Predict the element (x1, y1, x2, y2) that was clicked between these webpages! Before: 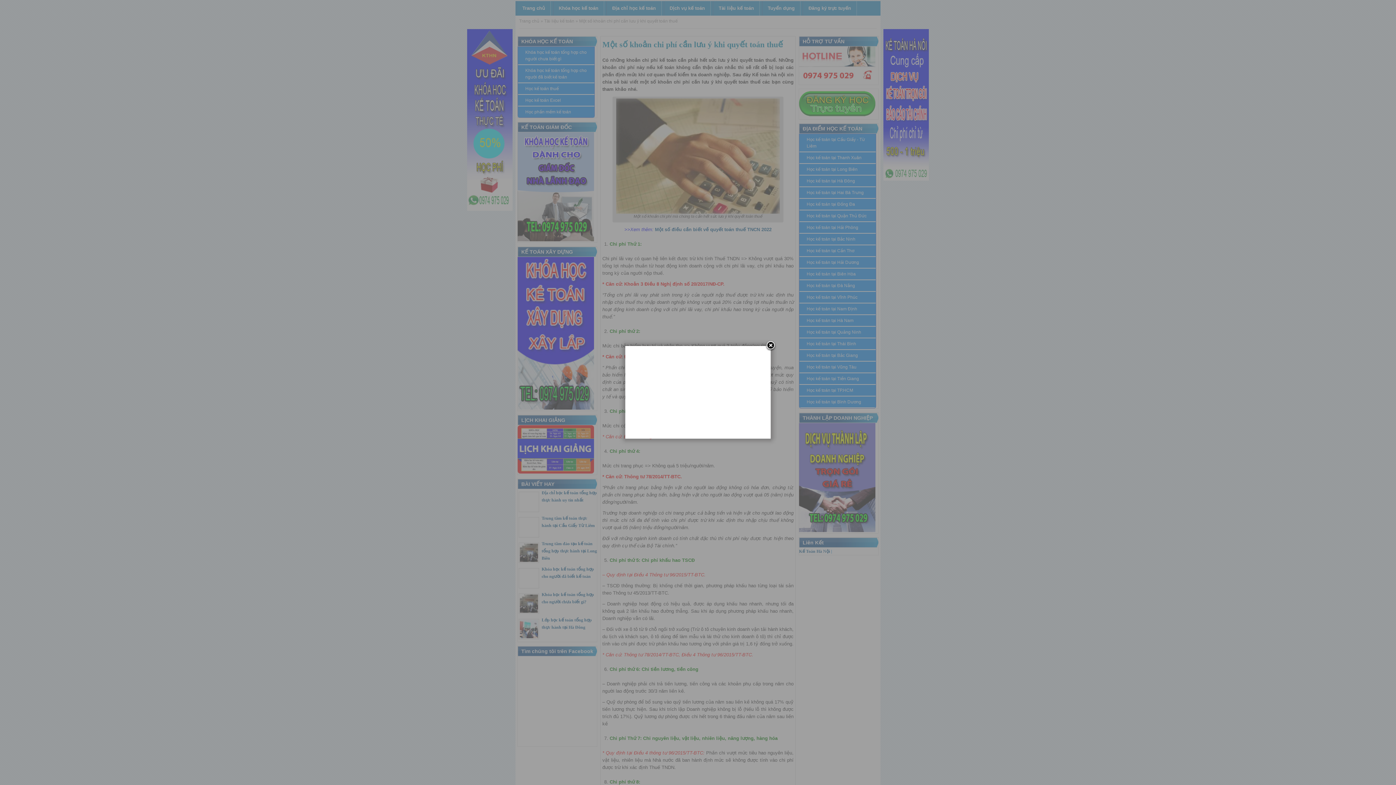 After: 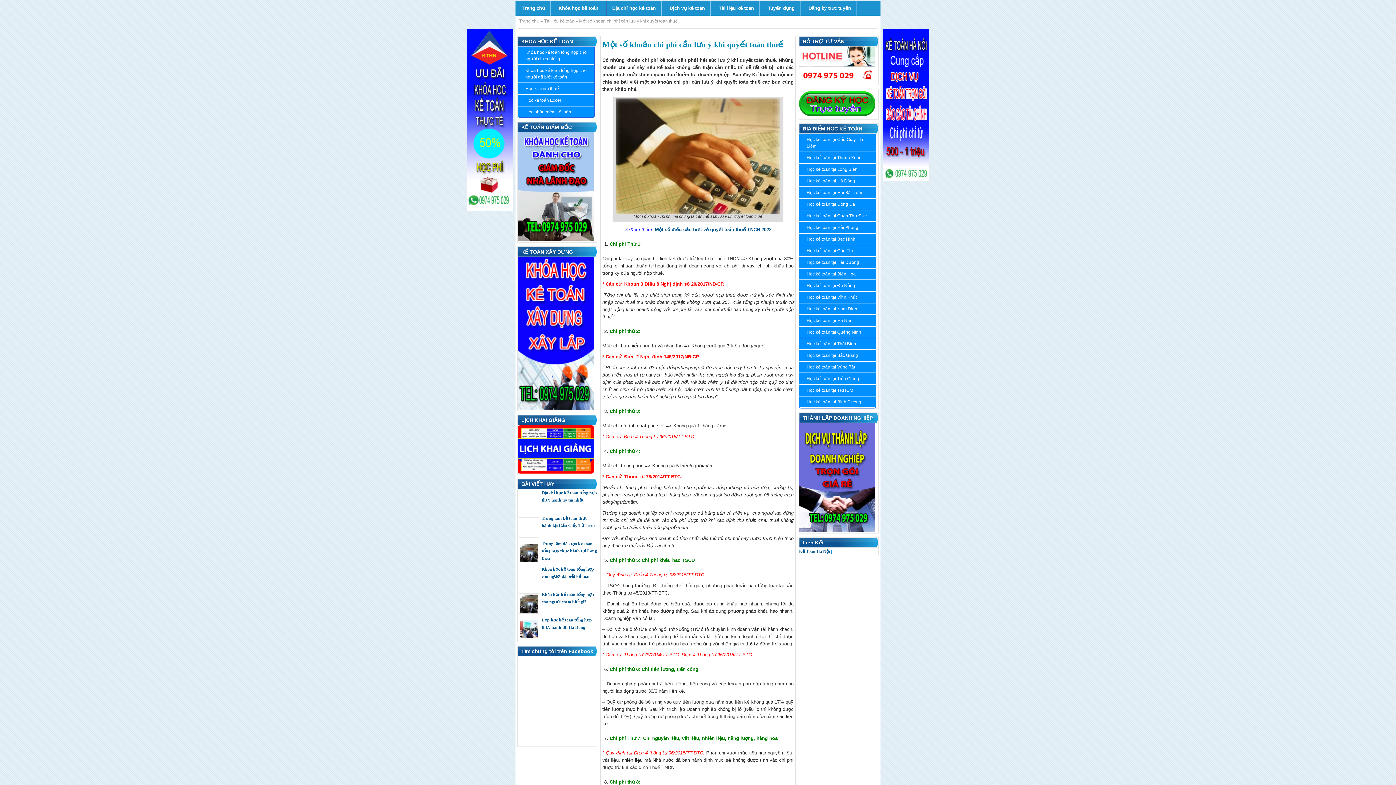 Action: bbox: (765, 340, 776, 351)